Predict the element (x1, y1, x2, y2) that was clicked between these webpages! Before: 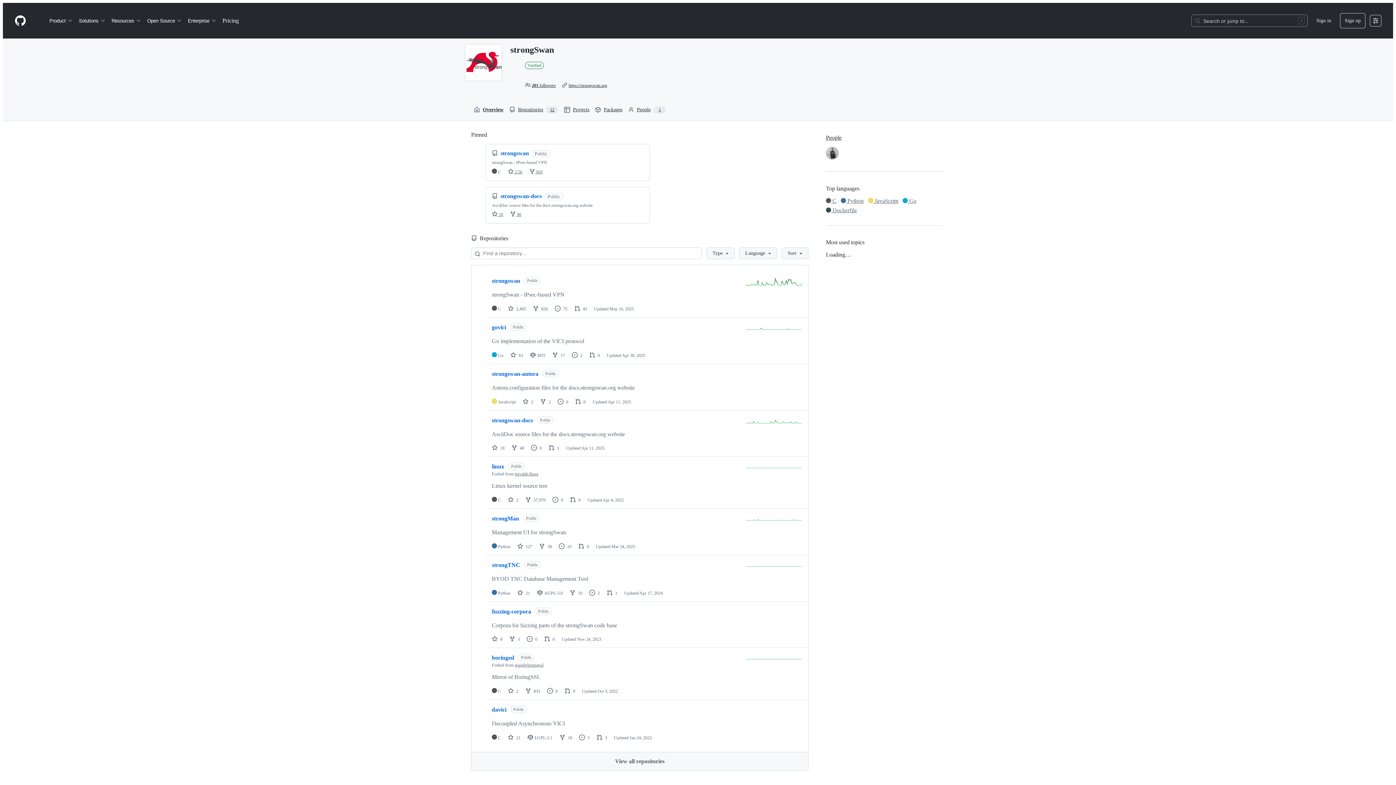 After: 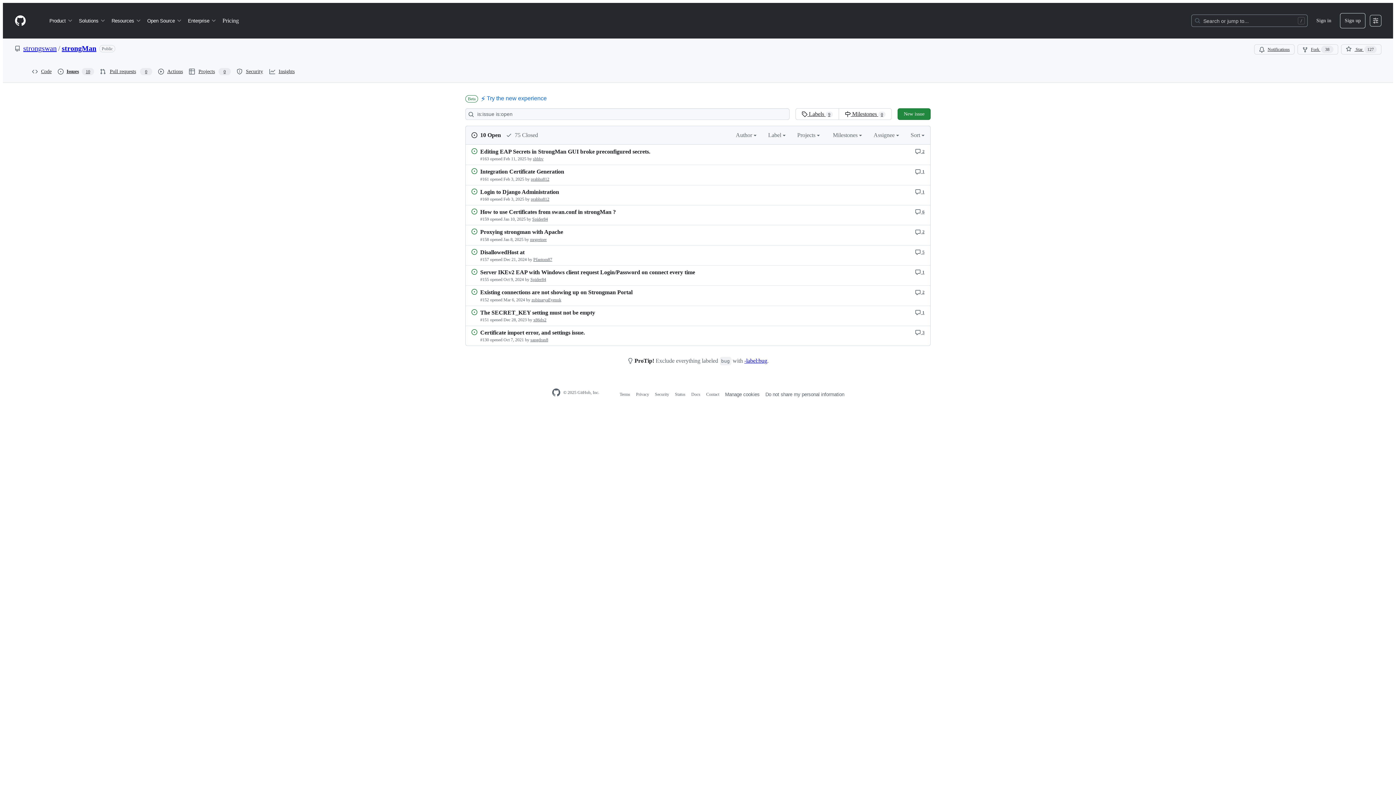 Action: label: 10 issues bbox: (558, 544, 571, 549)